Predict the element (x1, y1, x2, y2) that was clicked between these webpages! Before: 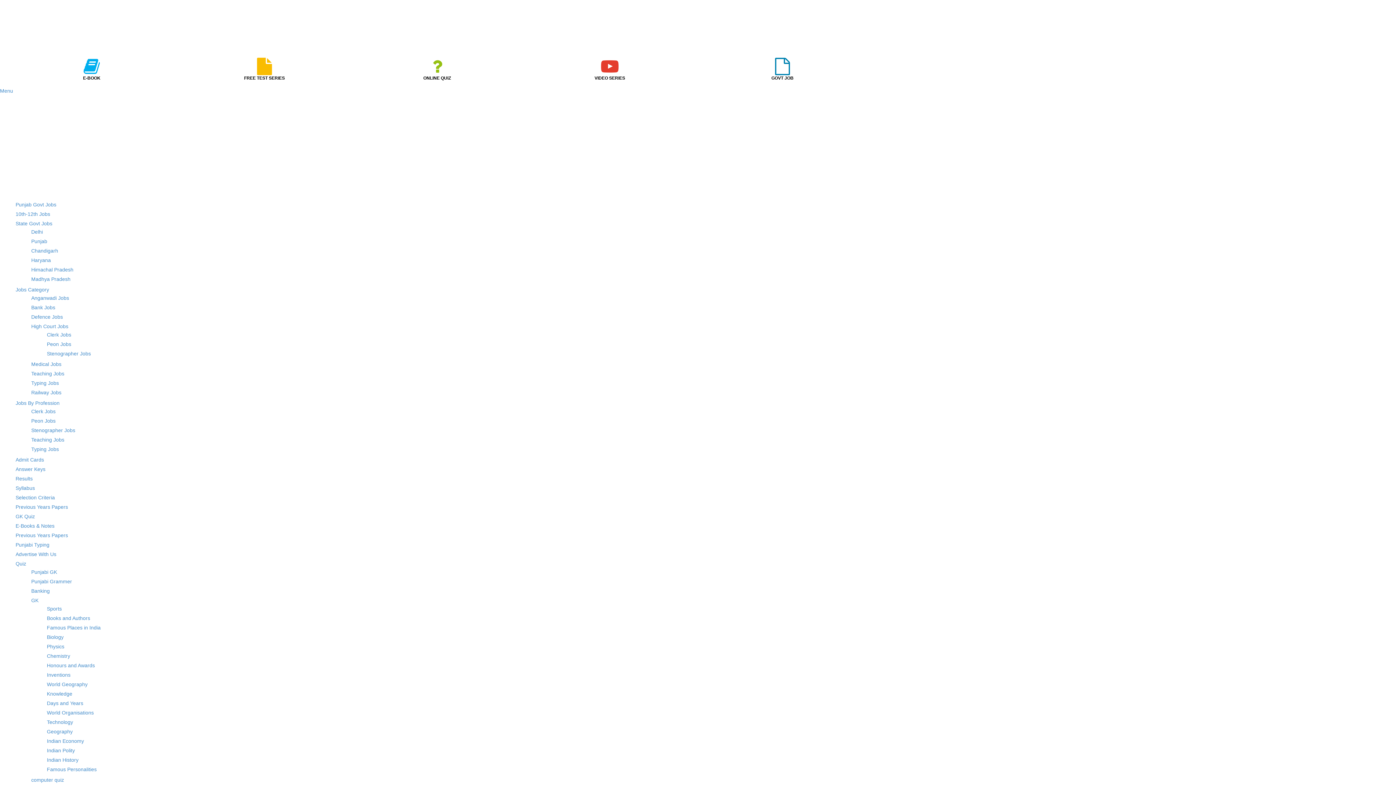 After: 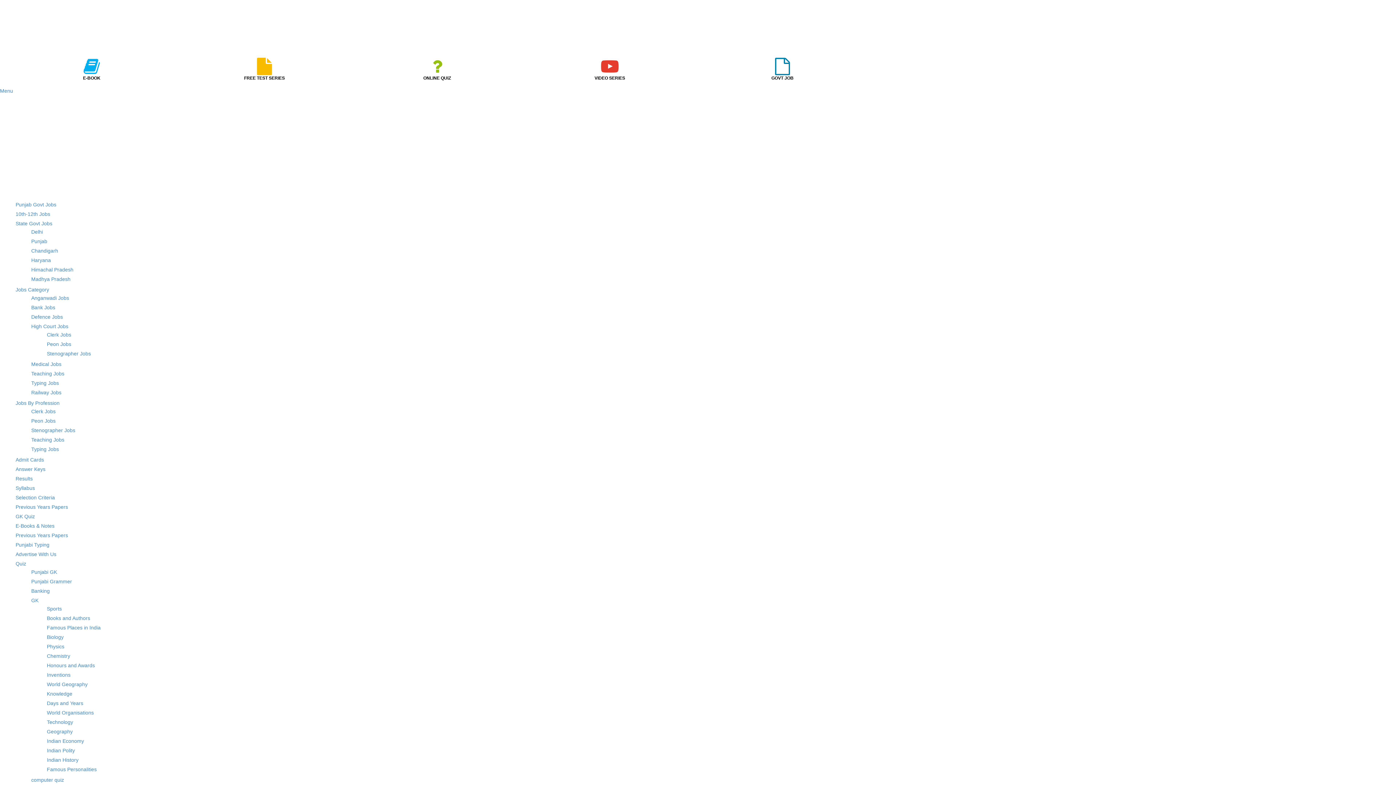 Action: label: Defence Jobs bbox: (31, 314, 62, 320)